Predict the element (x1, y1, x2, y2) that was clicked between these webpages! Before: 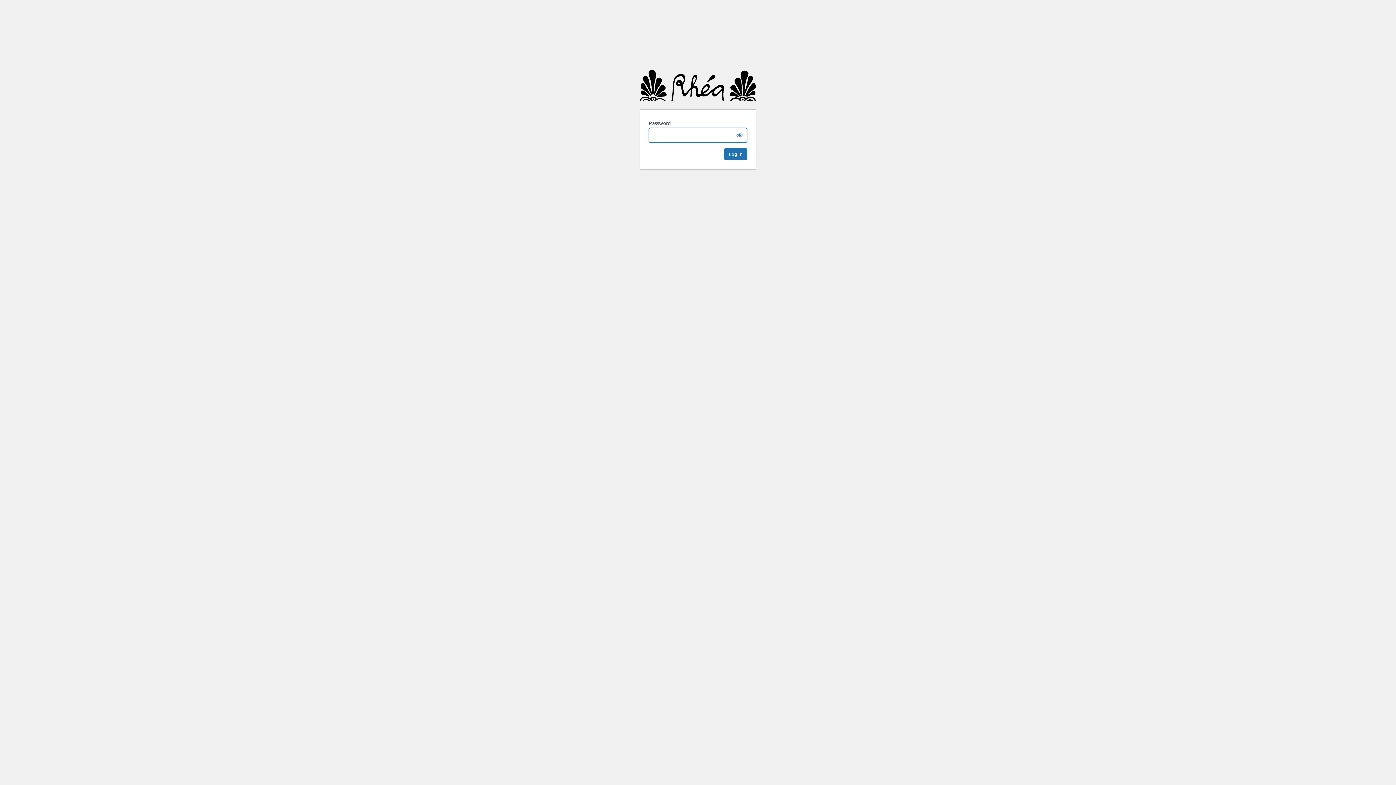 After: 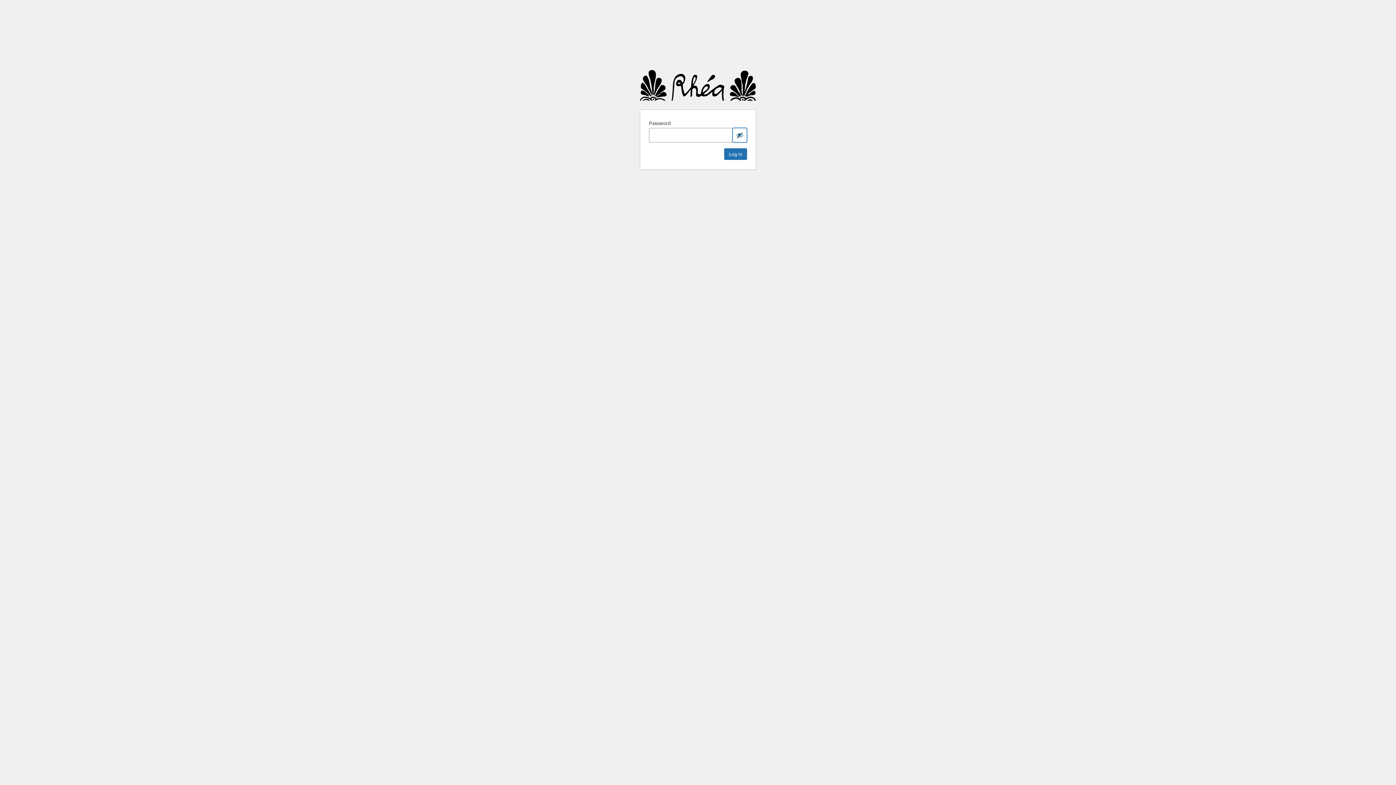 Action: label: Show password bbox: (732, 128, 747, 142)